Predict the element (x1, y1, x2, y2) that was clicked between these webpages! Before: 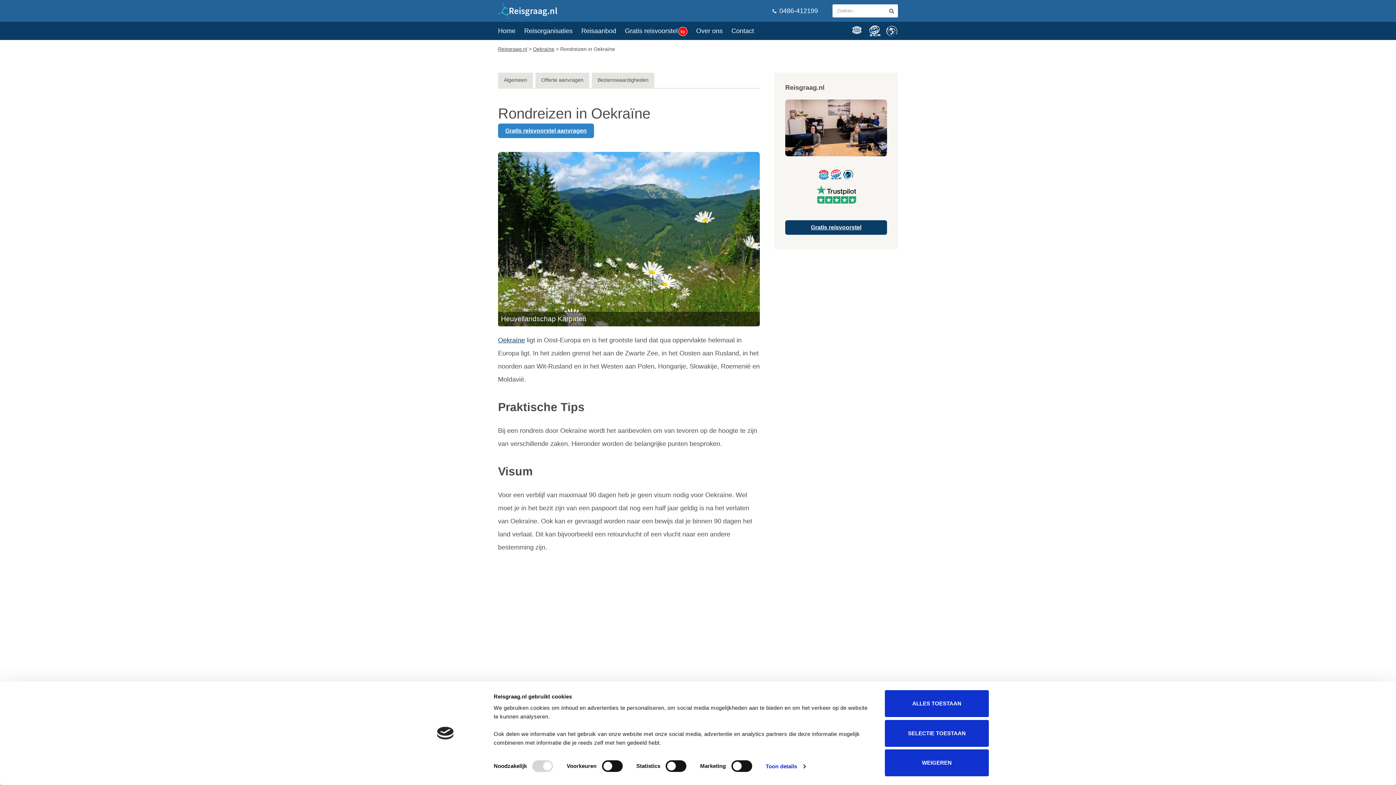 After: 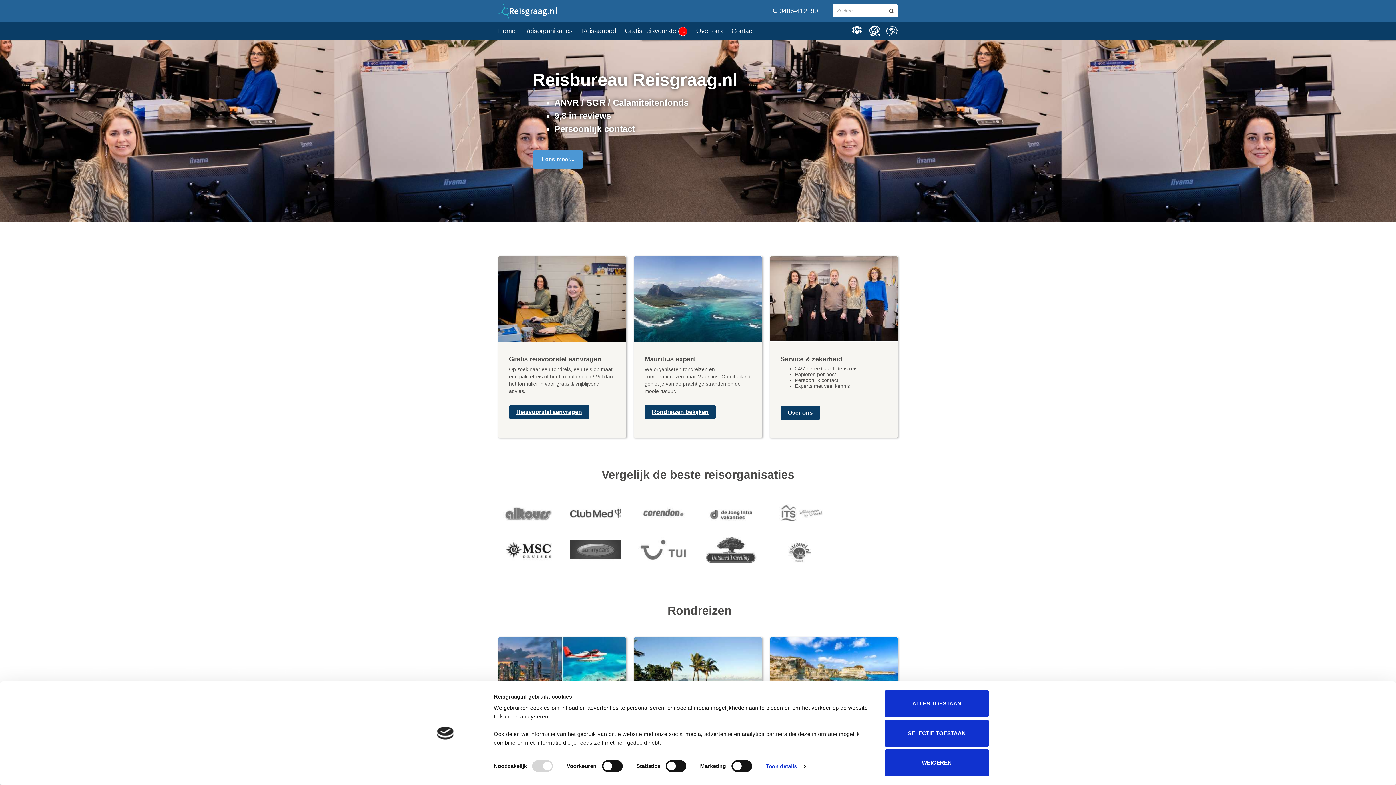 Action: label: Home bbox: (498, 21, 520, 40)